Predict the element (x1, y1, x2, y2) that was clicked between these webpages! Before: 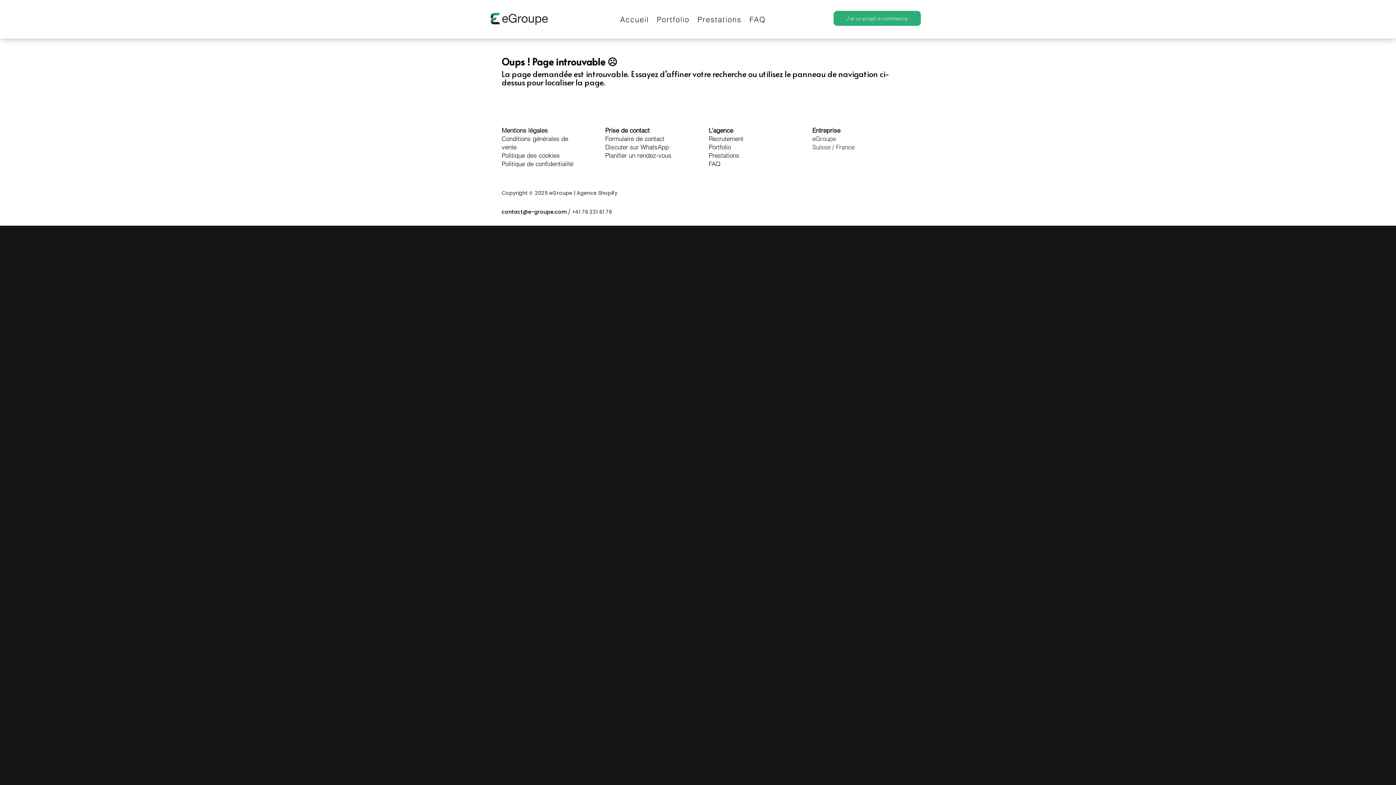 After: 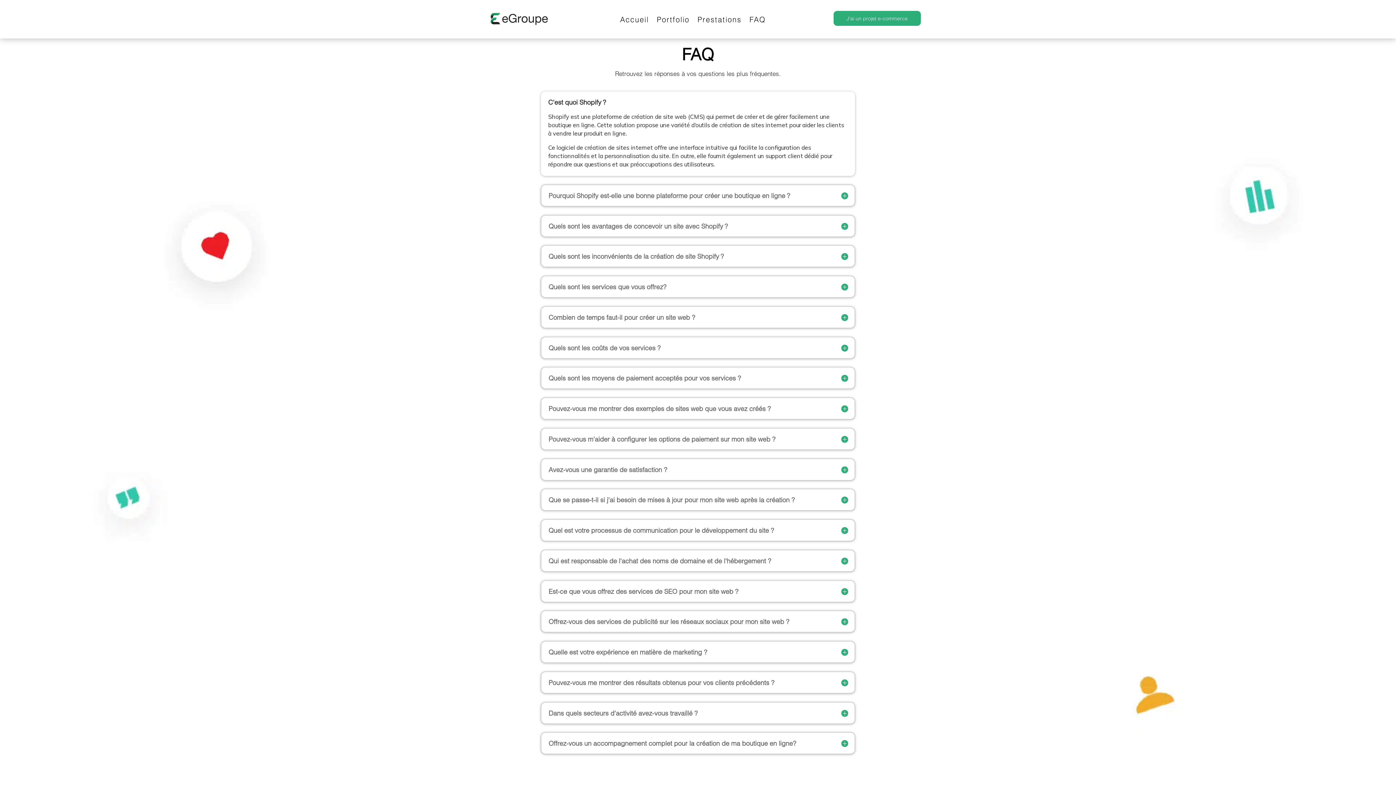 Action: bbox: (749, 5, 766, 33) label: FAQ